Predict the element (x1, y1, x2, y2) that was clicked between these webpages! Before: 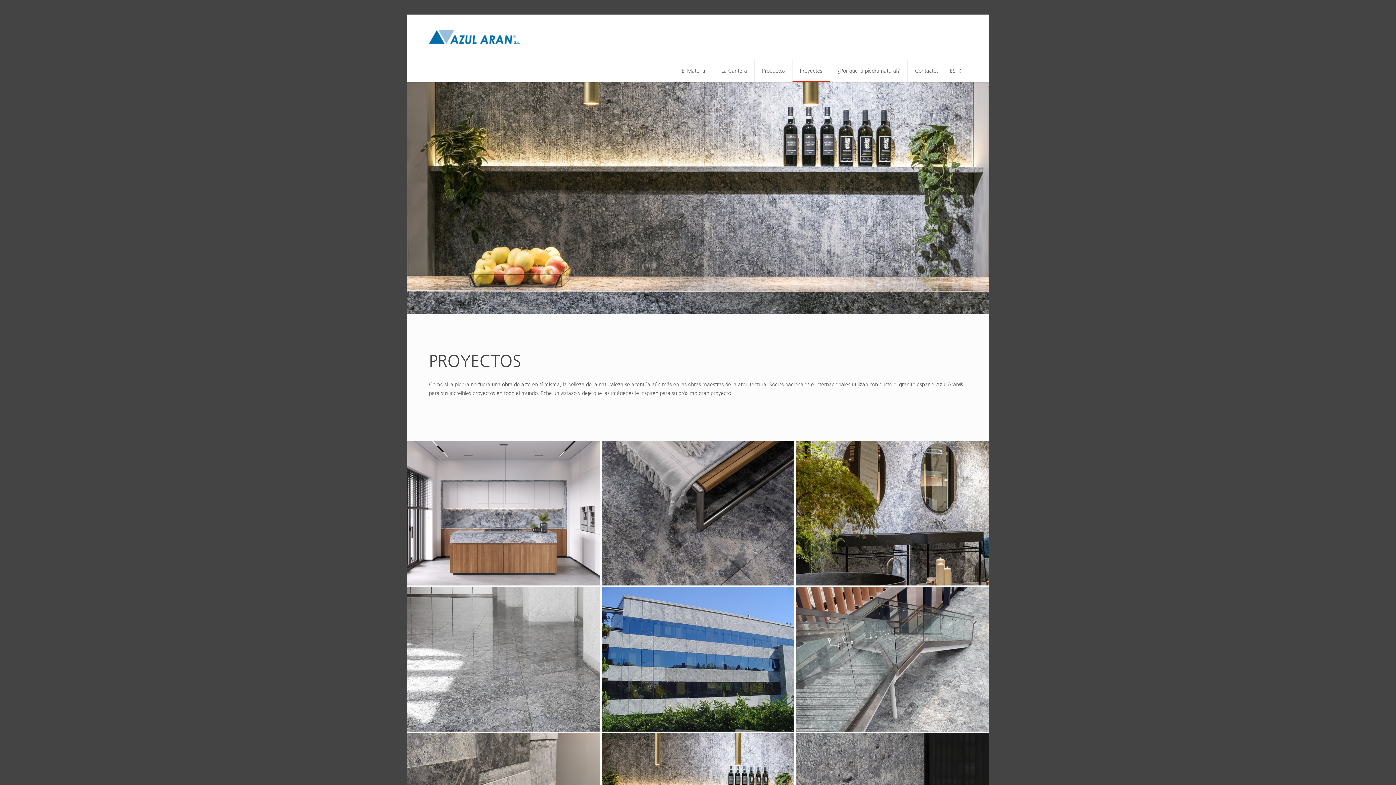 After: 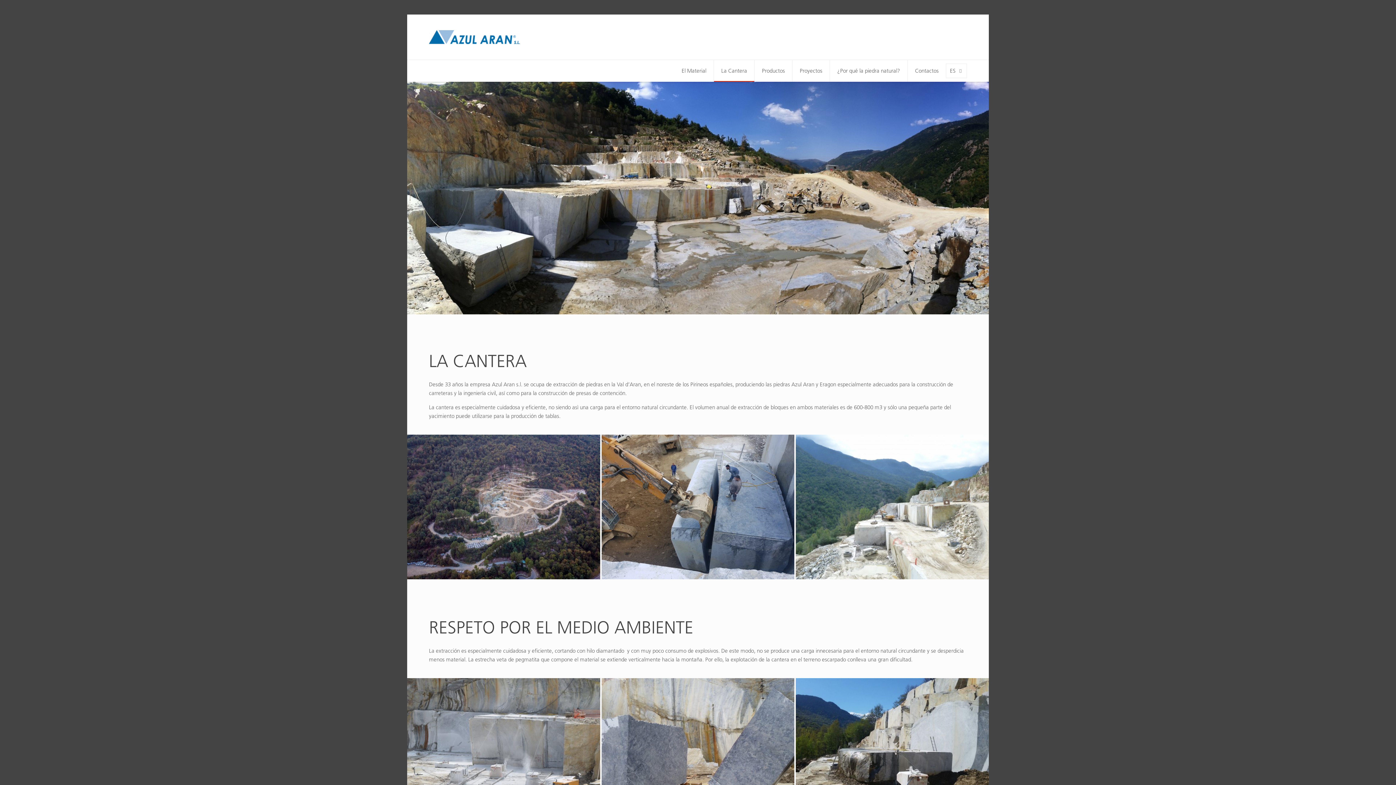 Action: label: La Cantera bbox: (714, 60, 754, 81)